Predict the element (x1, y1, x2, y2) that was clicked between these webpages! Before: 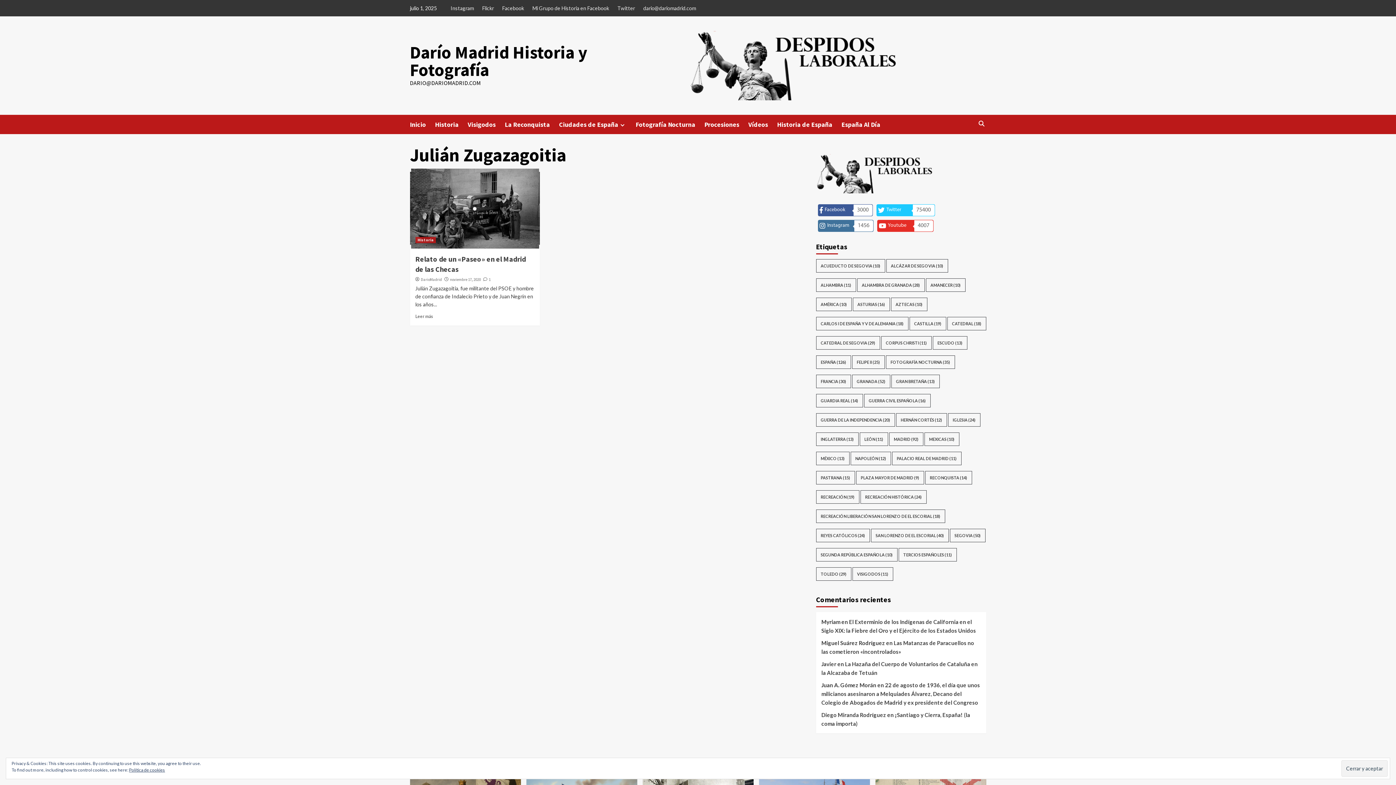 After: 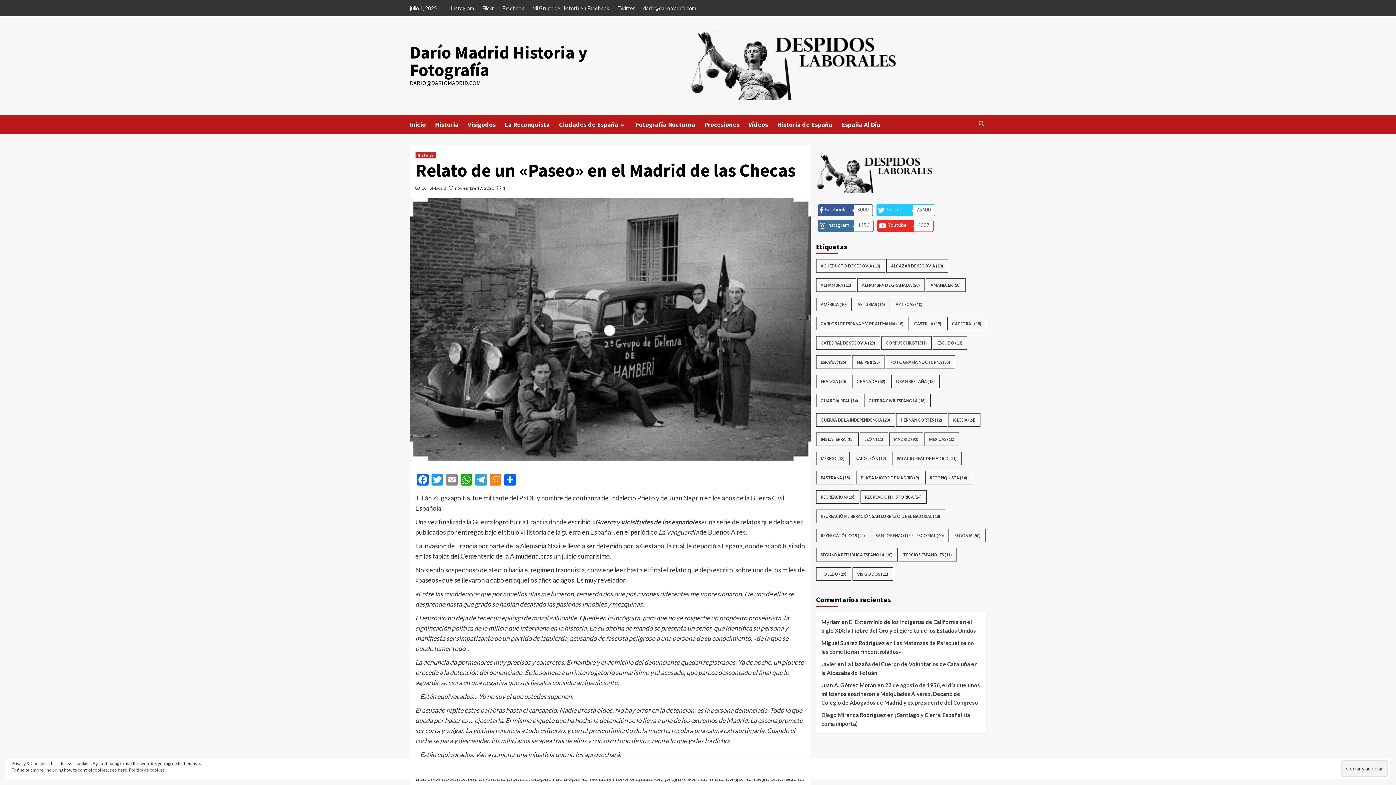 Action: bbox: (415, 313, 433, 319) label: Leer más